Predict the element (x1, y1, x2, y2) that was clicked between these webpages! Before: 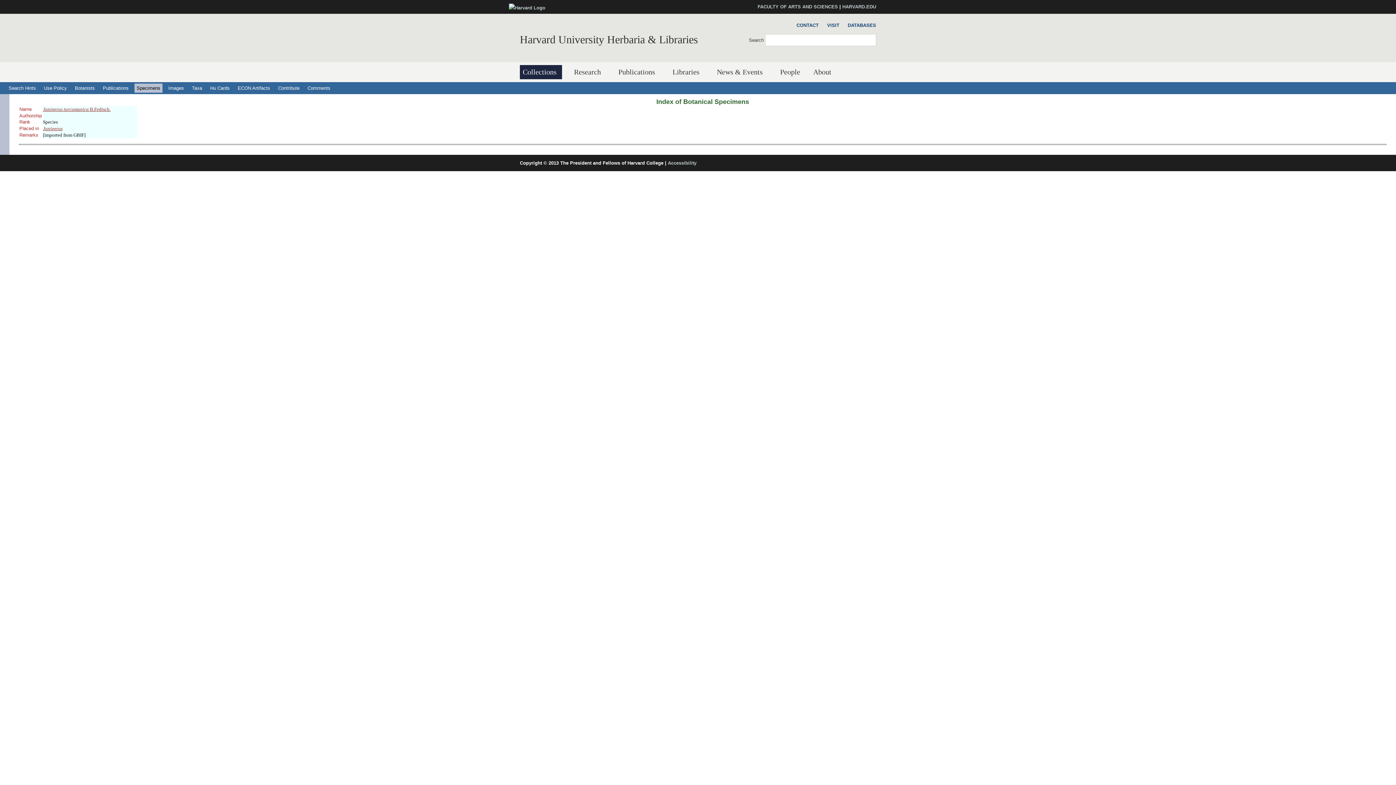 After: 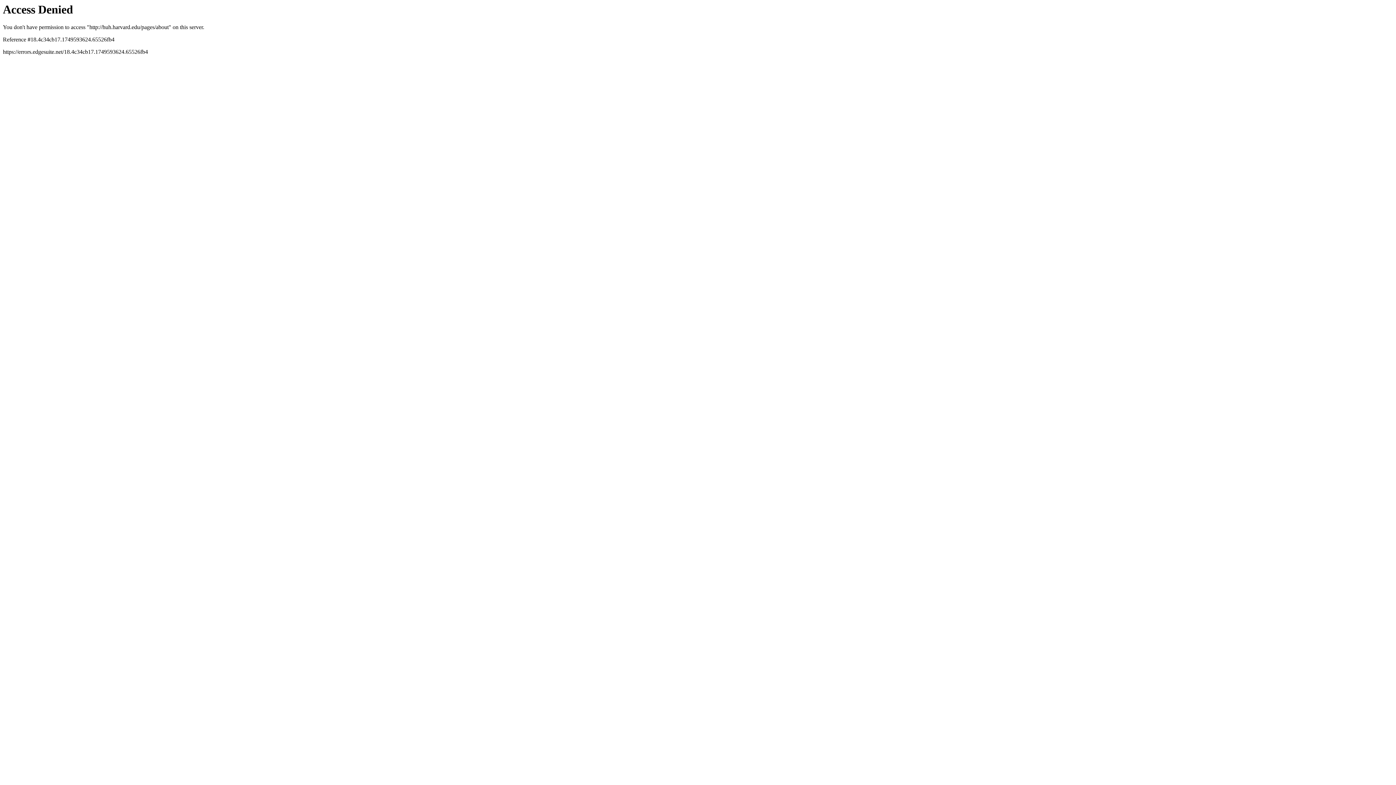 Action: bbox: (810, 65, 837, 79) label: About